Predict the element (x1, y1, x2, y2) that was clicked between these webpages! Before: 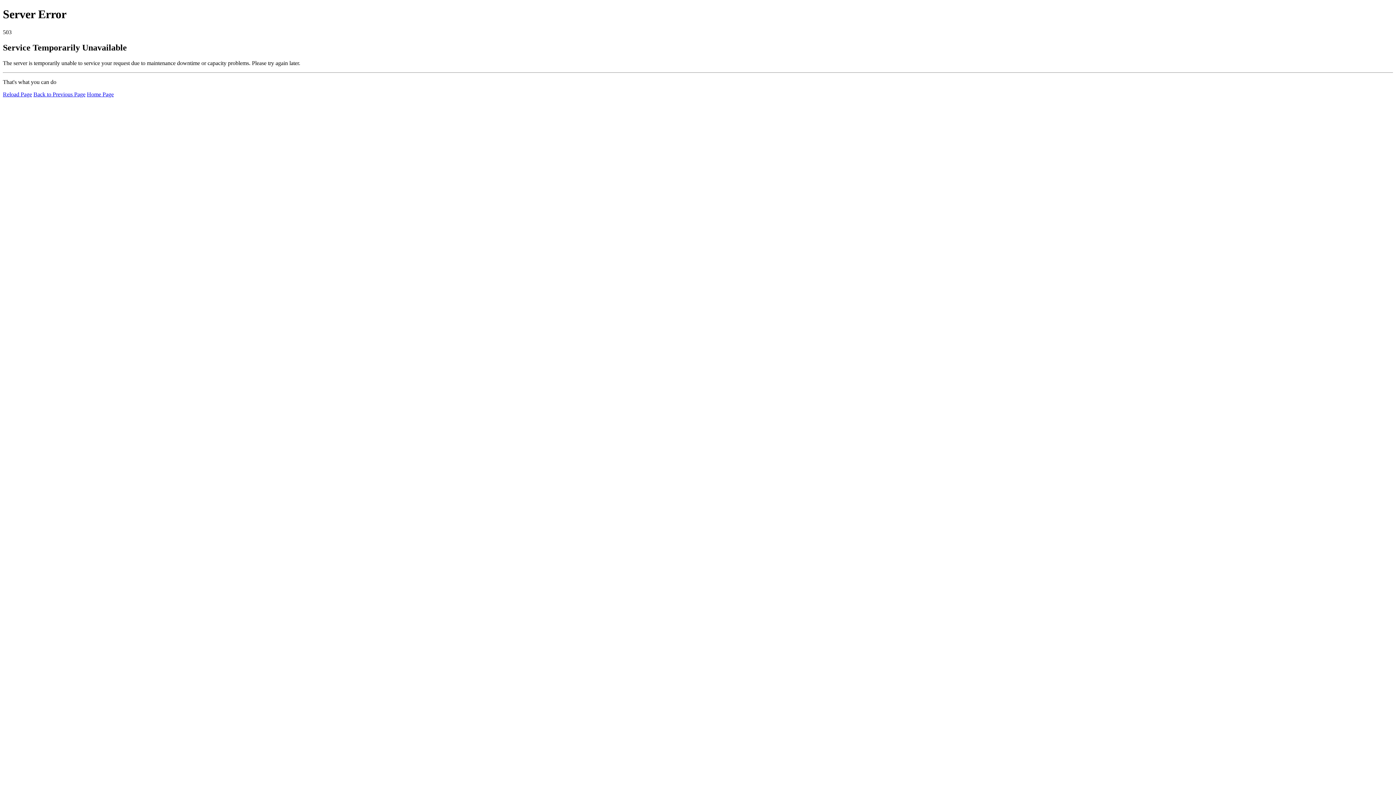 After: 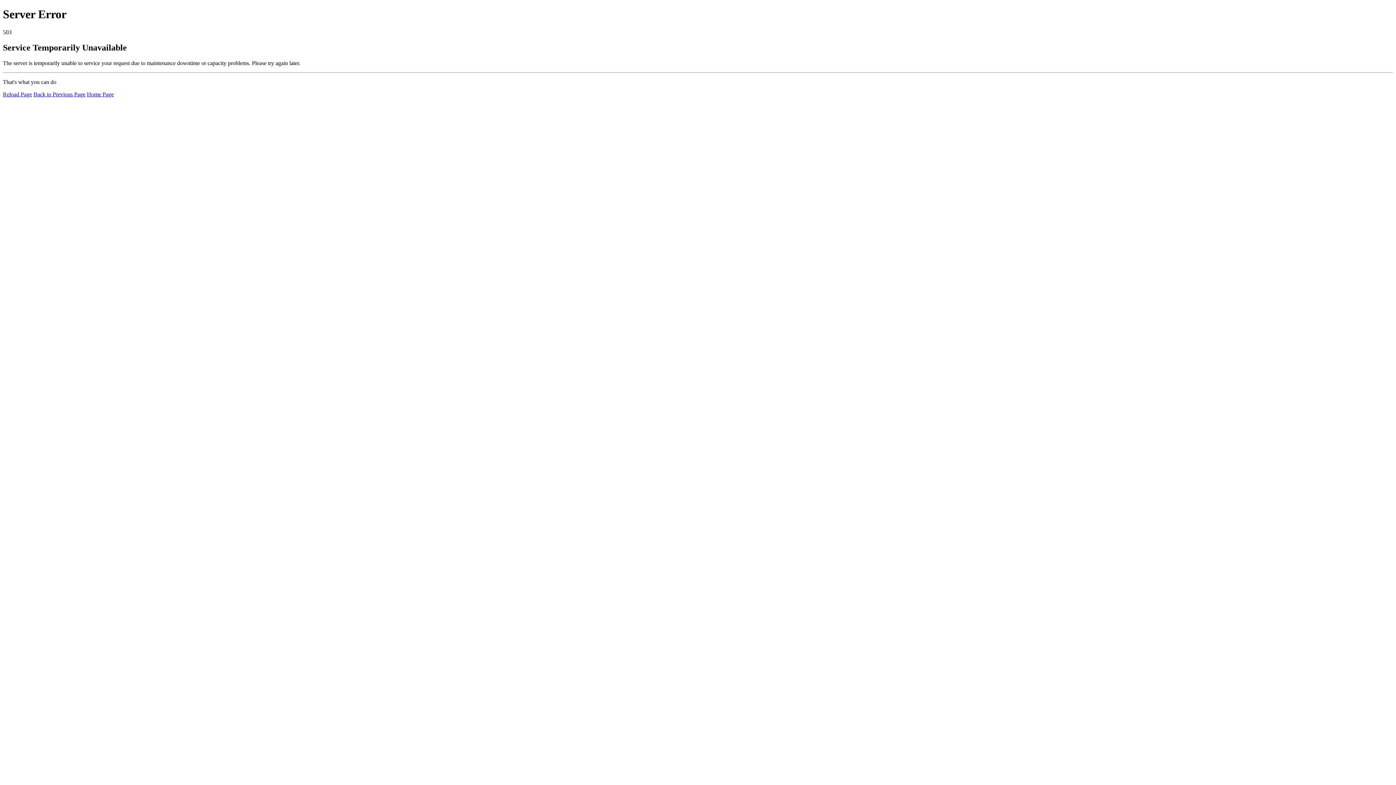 Action: bbox: (2, 91, 32, 97) label: Reload Page